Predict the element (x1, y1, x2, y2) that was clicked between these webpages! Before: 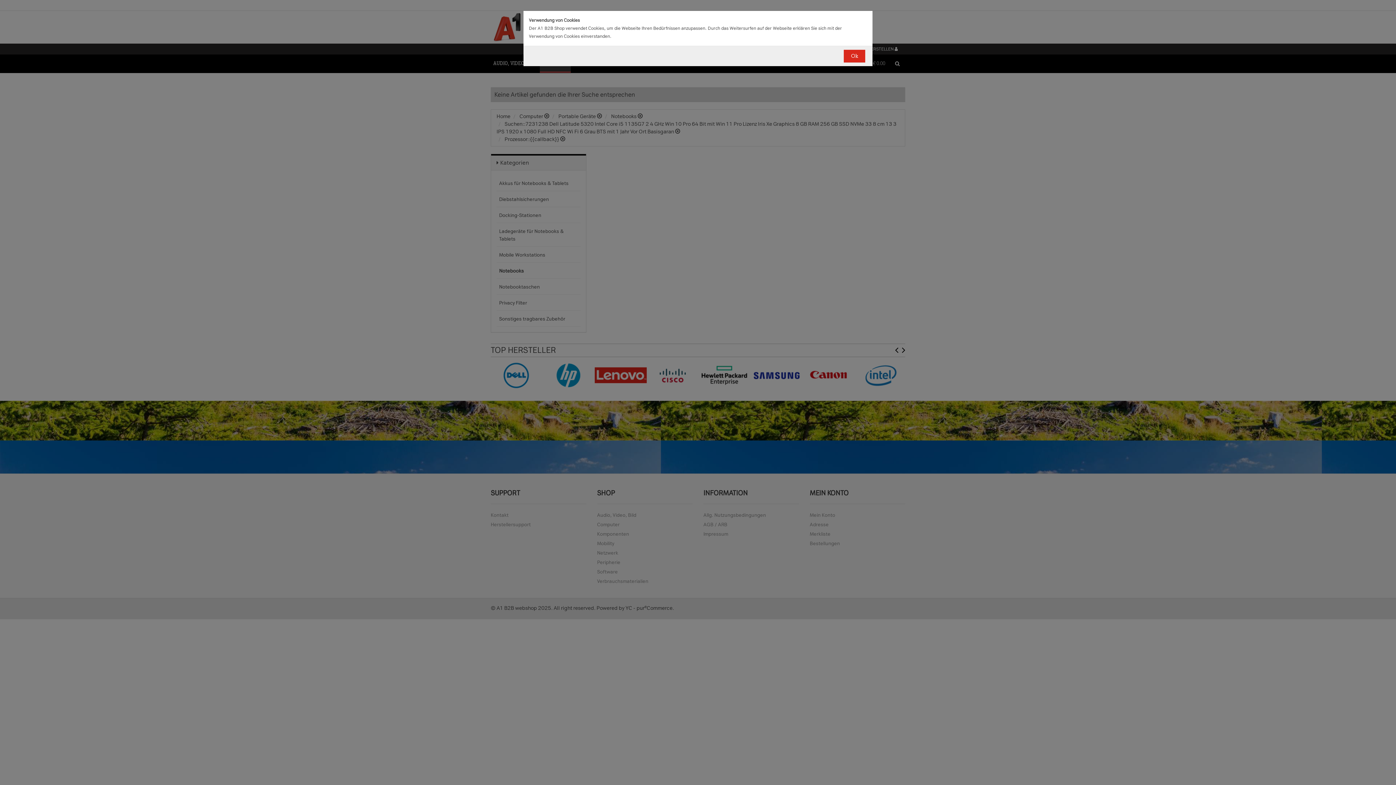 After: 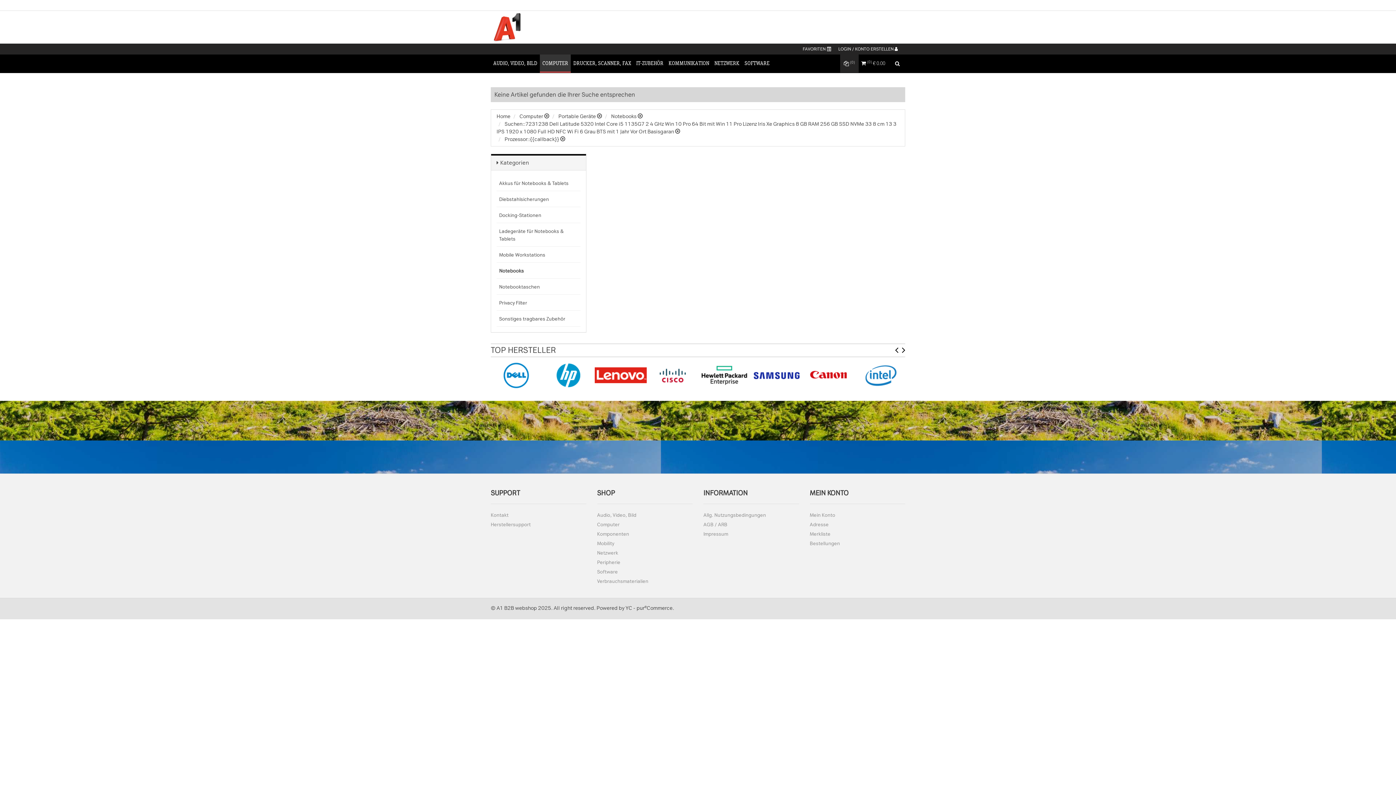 Action: label: Ok bbox: (844, 49, 865, 62)